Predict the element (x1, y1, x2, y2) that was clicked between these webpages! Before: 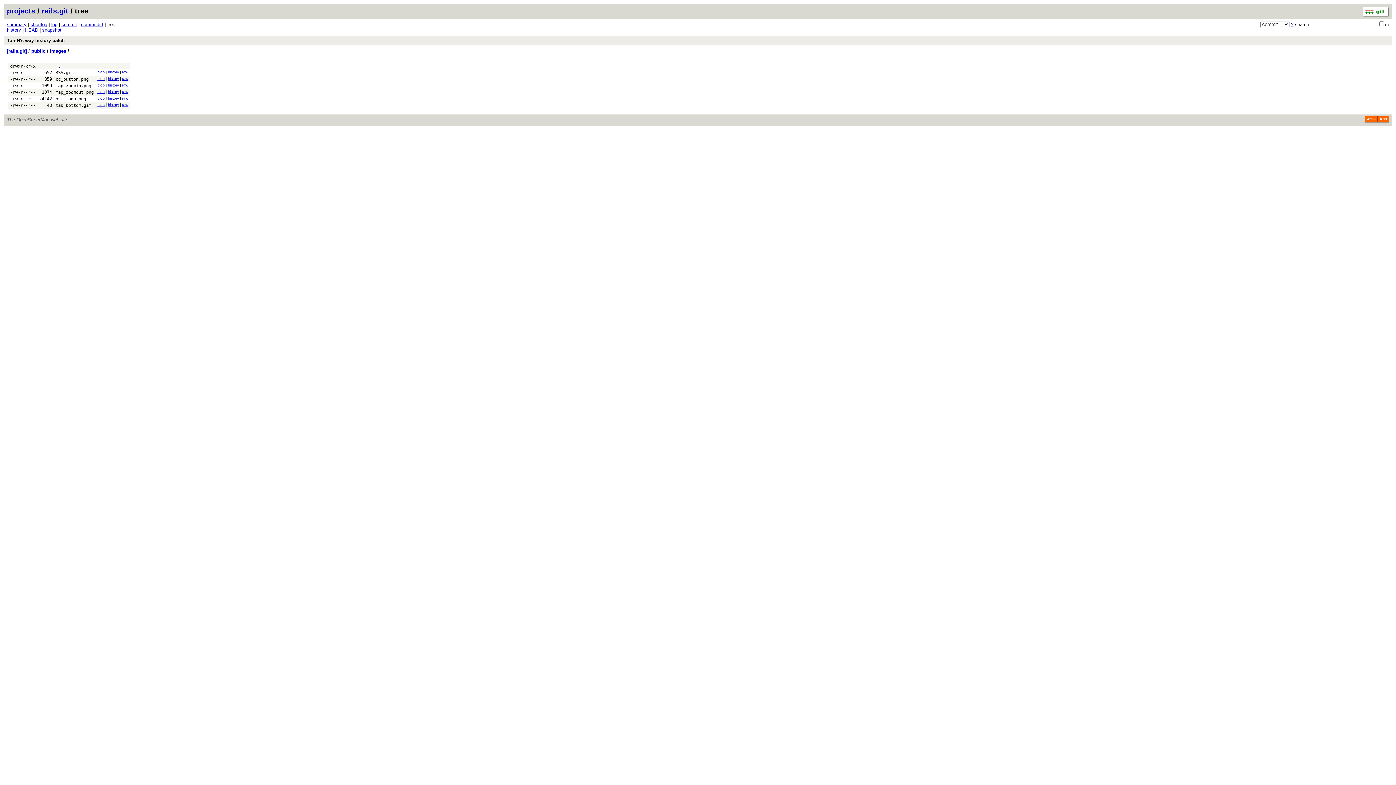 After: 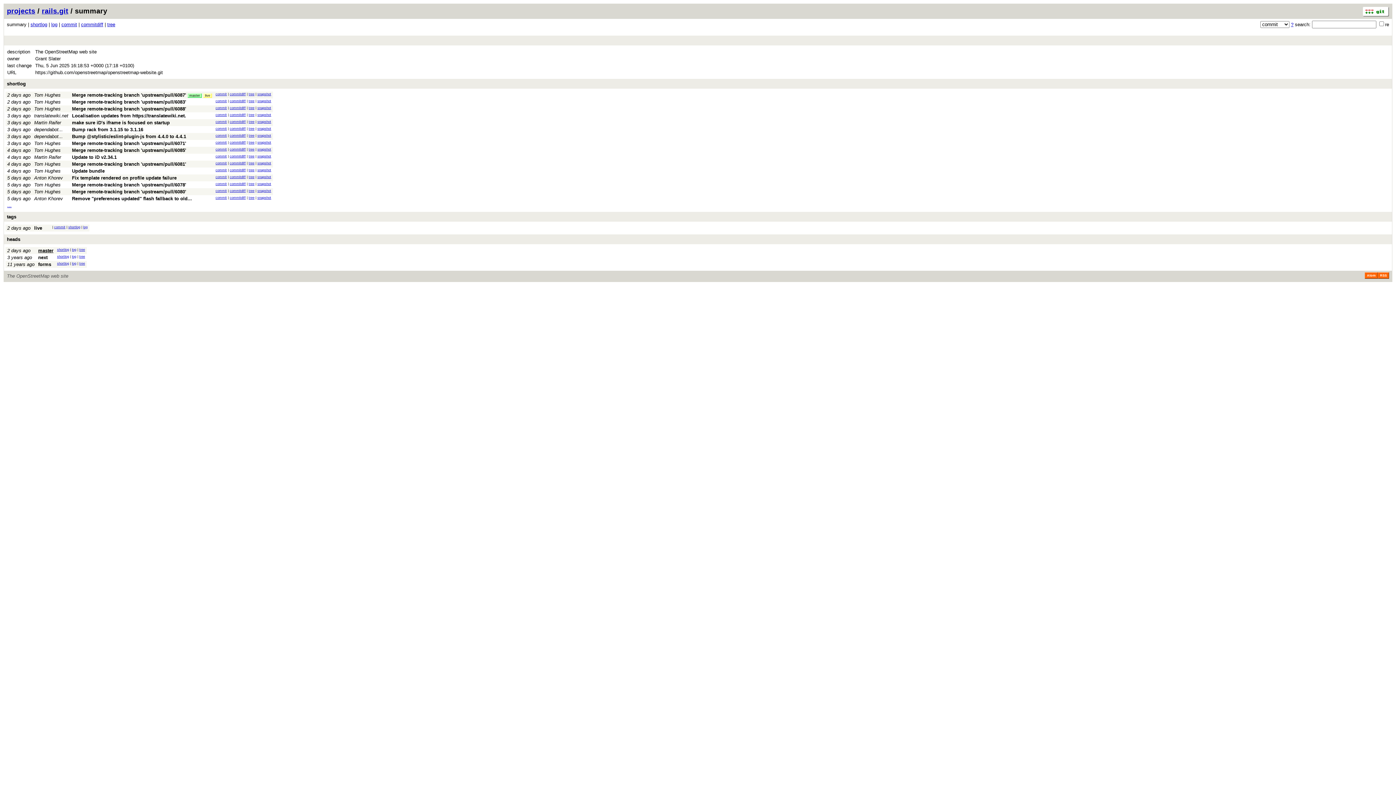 Action: label: summary bbox: (6, 21, 26, 27)